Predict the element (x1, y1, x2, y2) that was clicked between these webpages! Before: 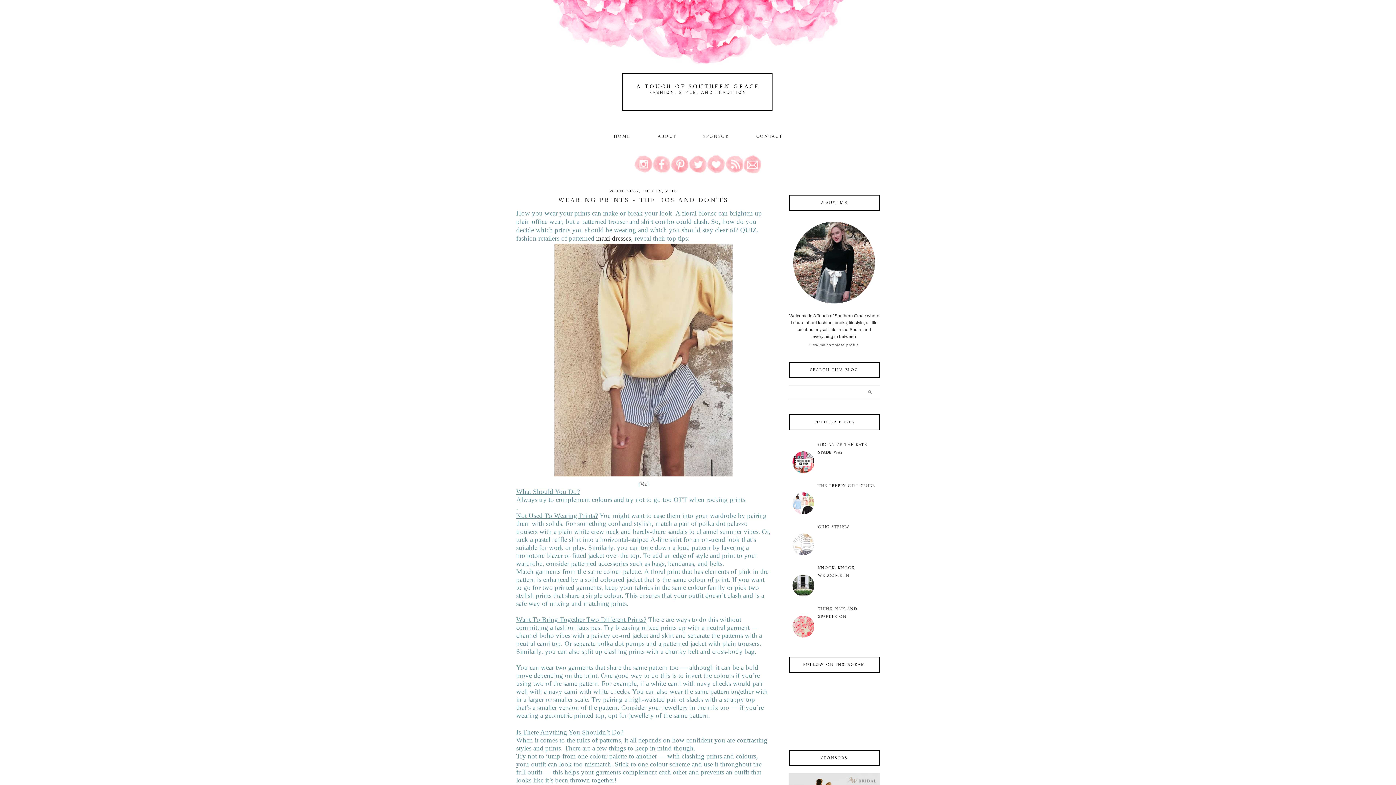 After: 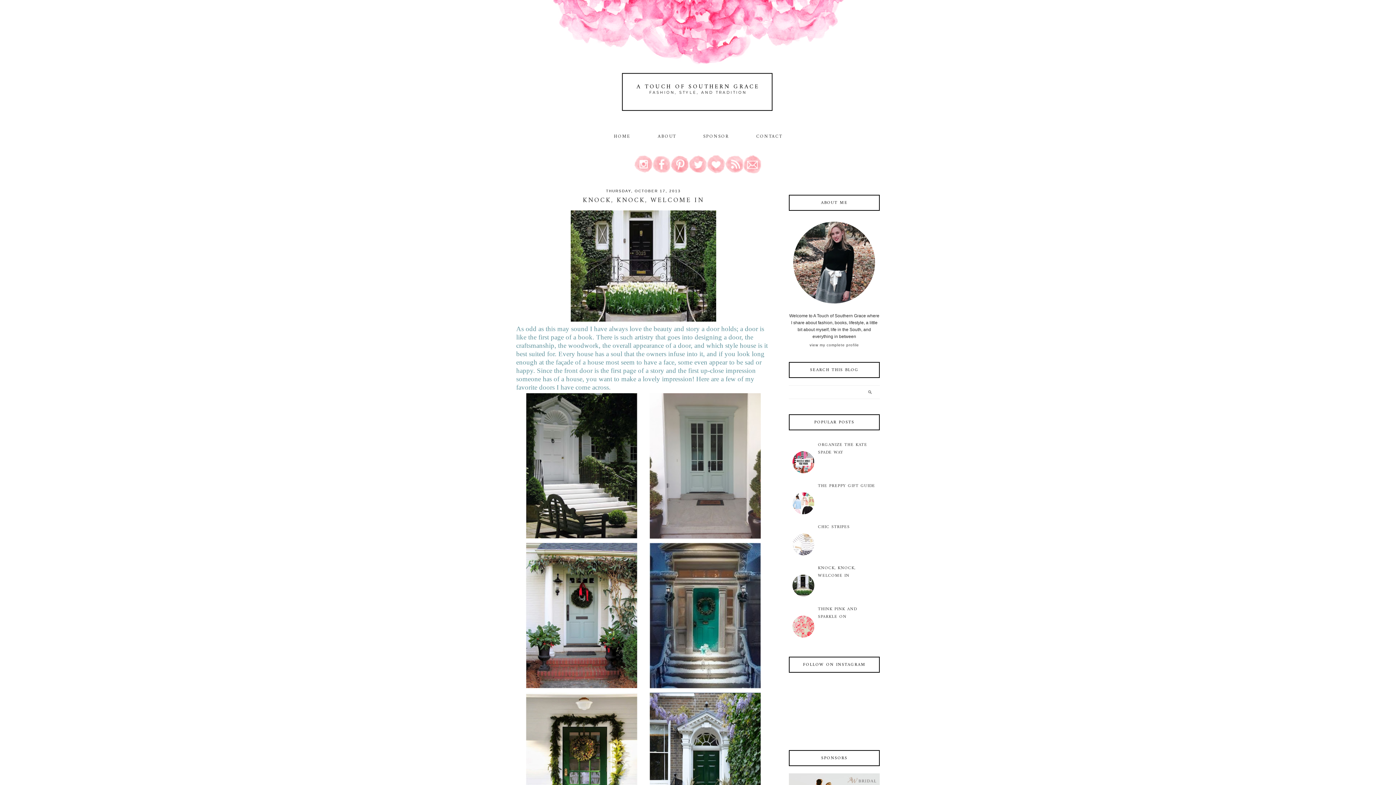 Action: label: KNOCK, KNOCK, WELCOME IN bbox: (818, 564, 855, 580)